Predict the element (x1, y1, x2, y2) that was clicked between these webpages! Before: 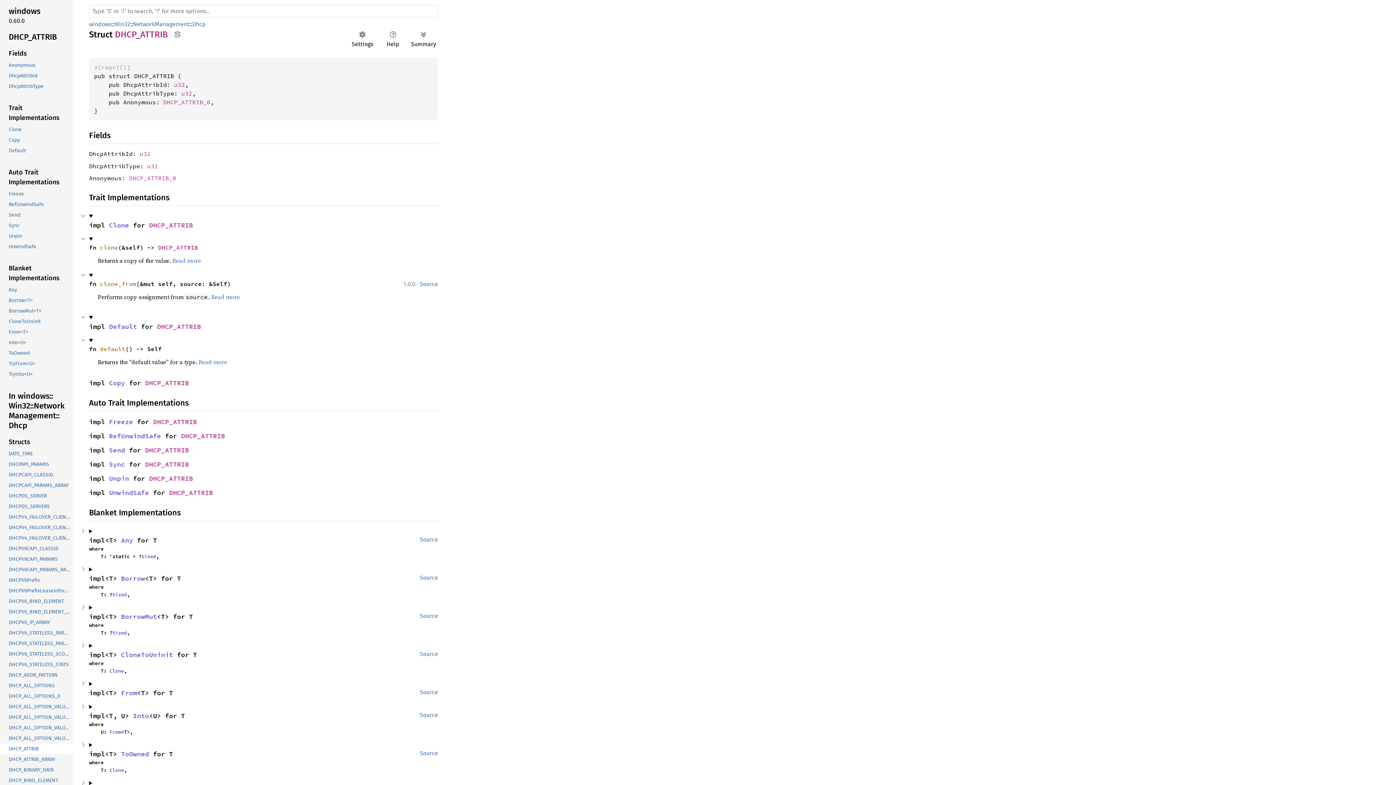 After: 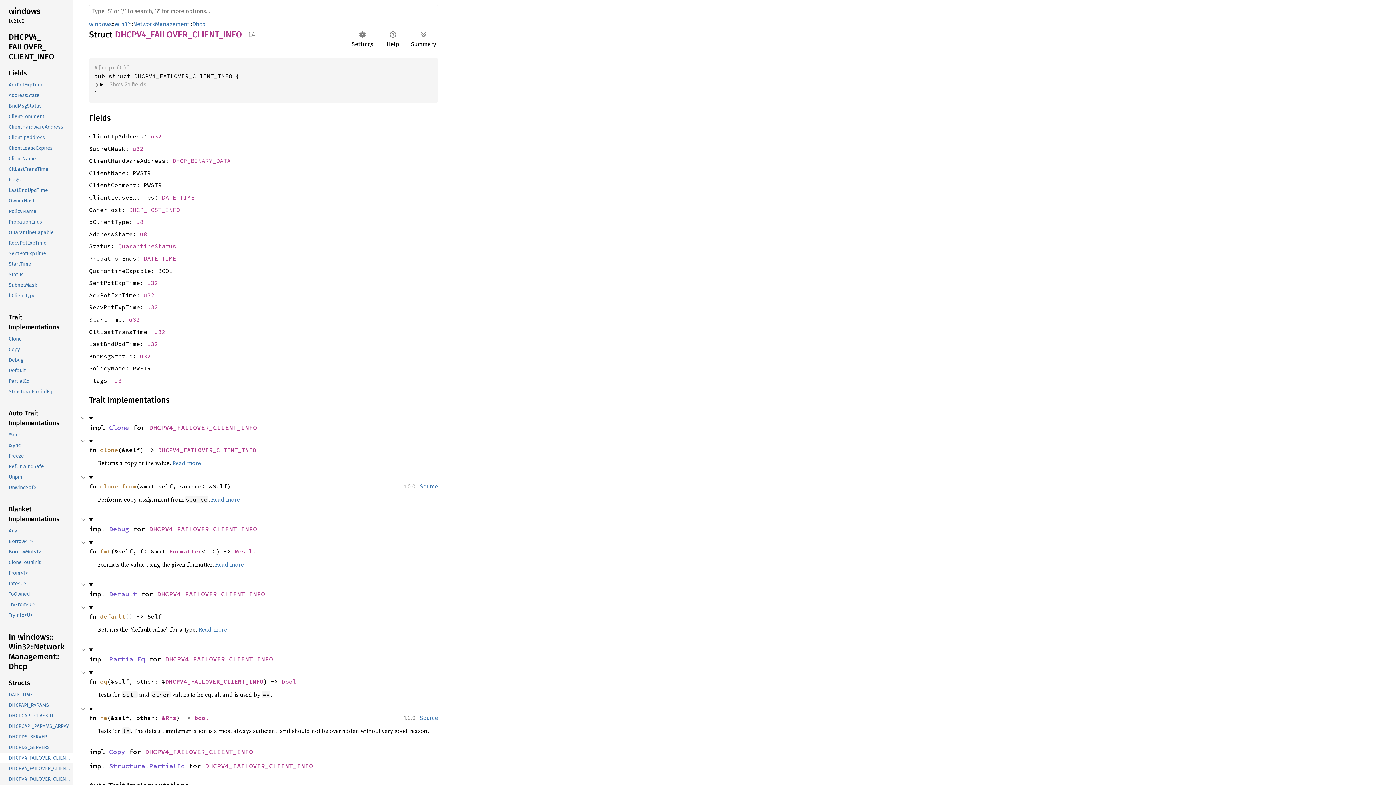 Action: label: DHCPV4_FAILOVER_CLIENT_INFO bbox: (-1, 512, 71, 522)